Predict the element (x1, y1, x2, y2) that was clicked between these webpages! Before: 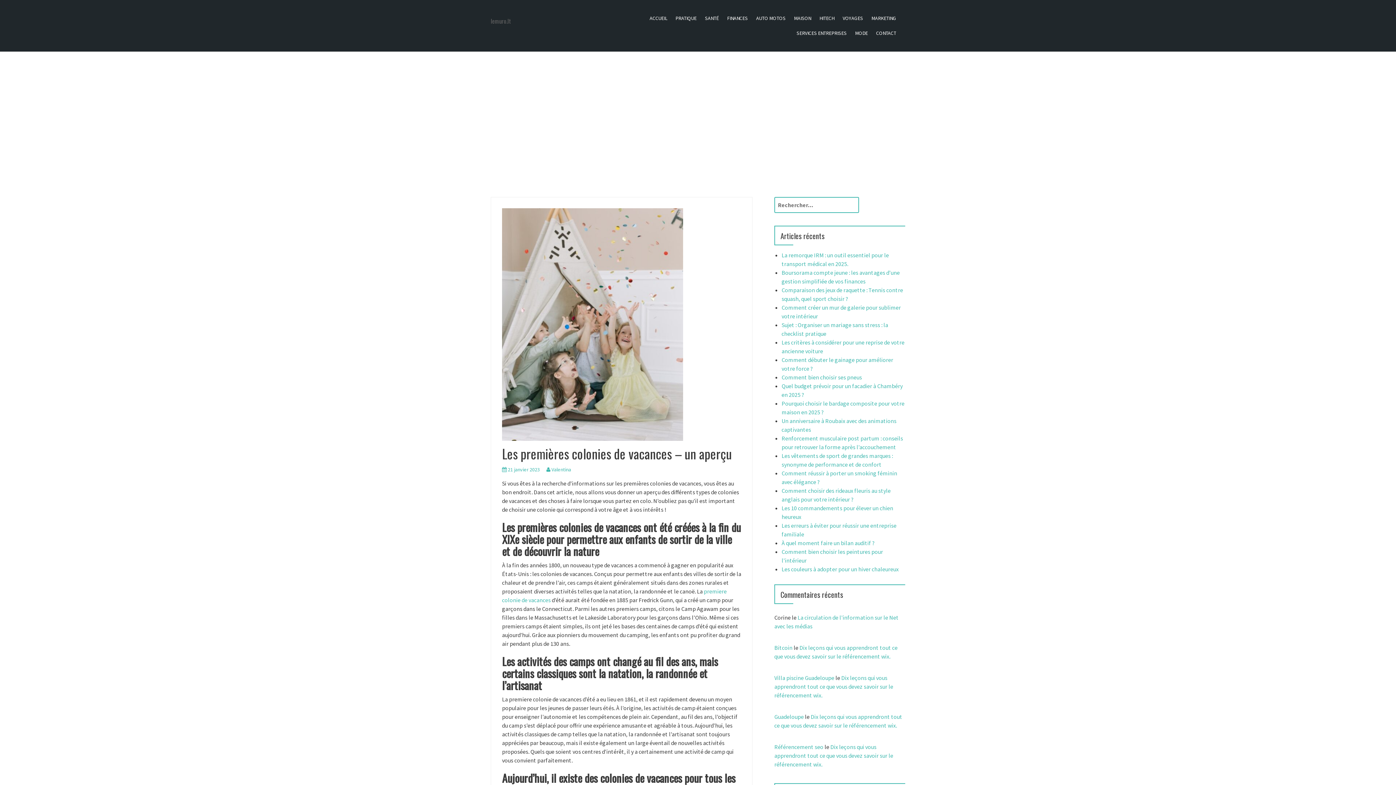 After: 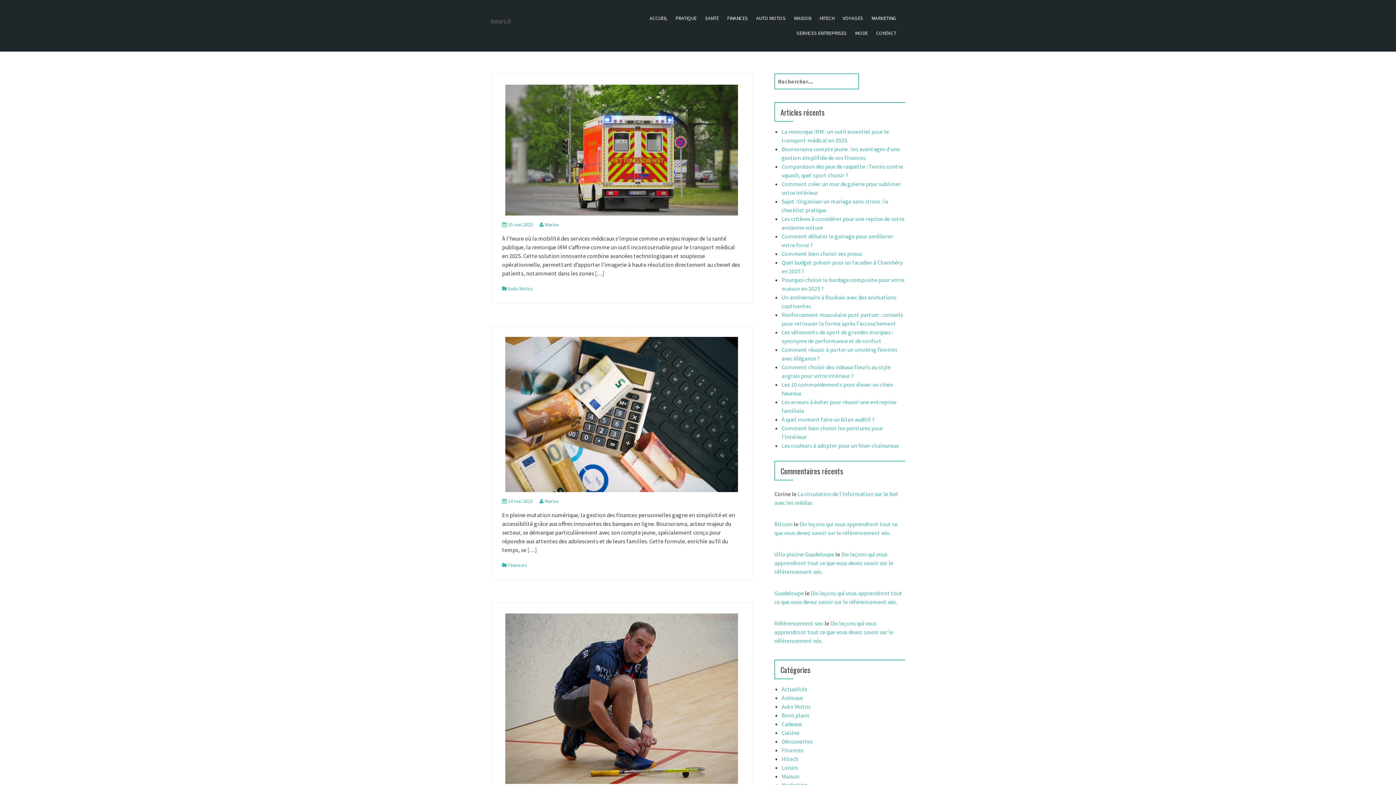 Action: bbox: (646, 10, 670, 25) label: ACCUEIL